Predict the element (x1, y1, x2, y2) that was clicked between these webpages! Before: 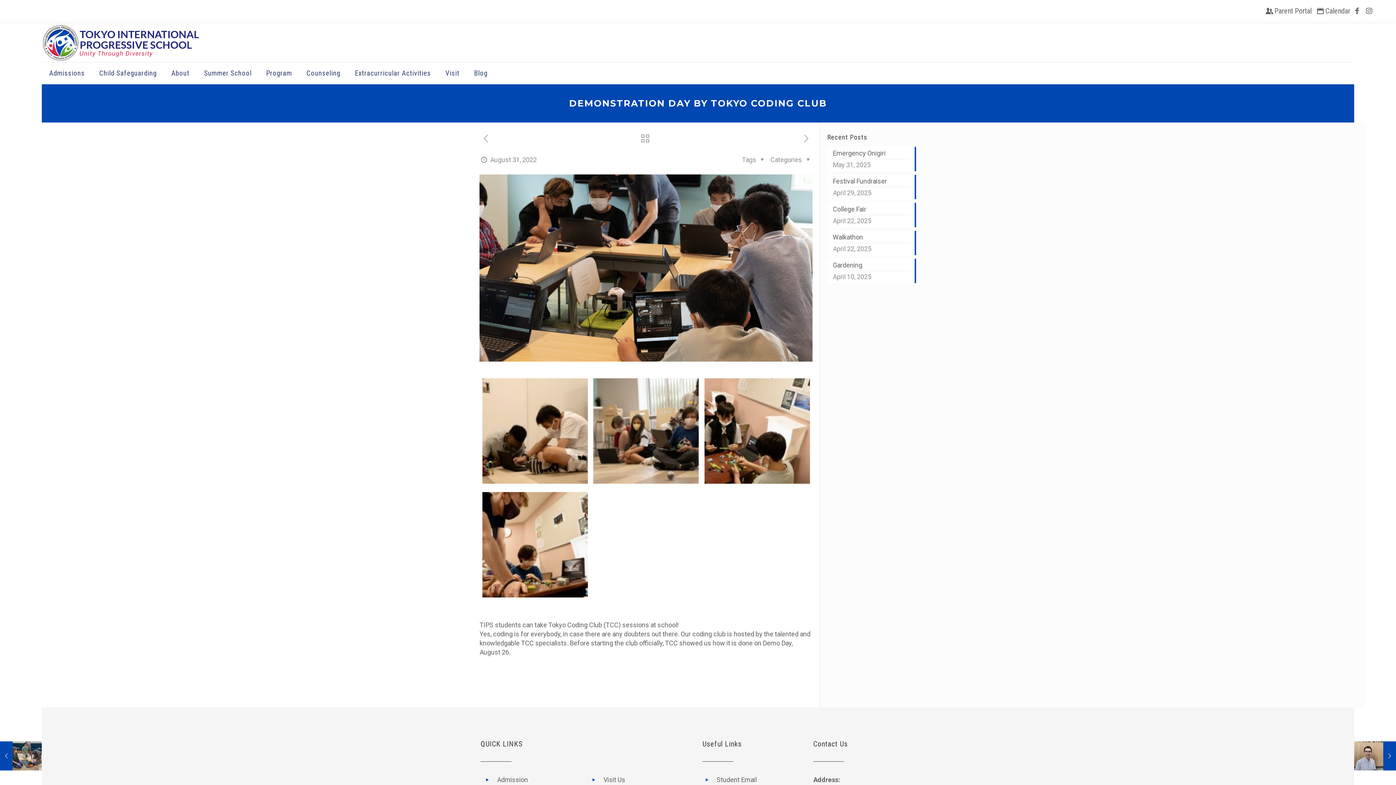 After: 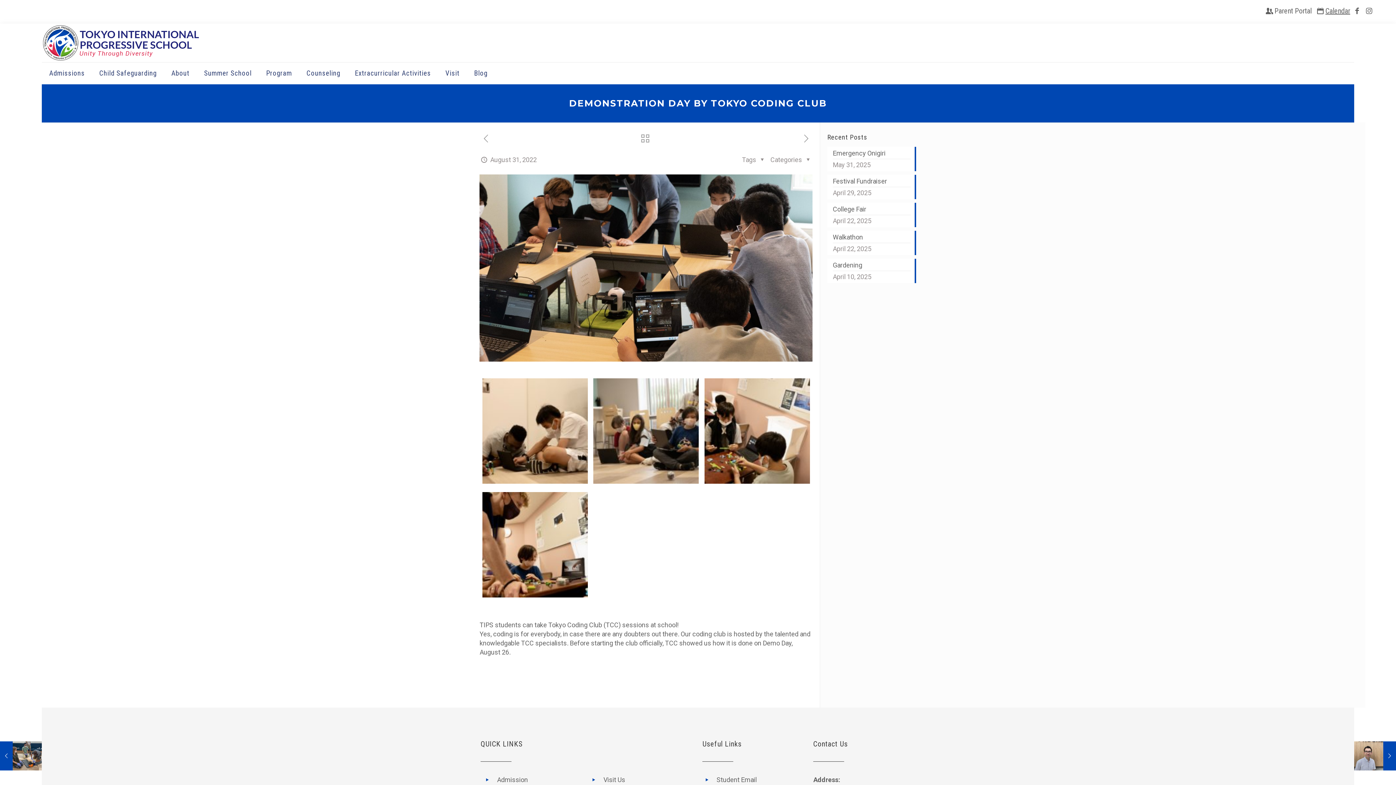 Action: label: Calendar bbox: (1315, 6, 1350, 15)